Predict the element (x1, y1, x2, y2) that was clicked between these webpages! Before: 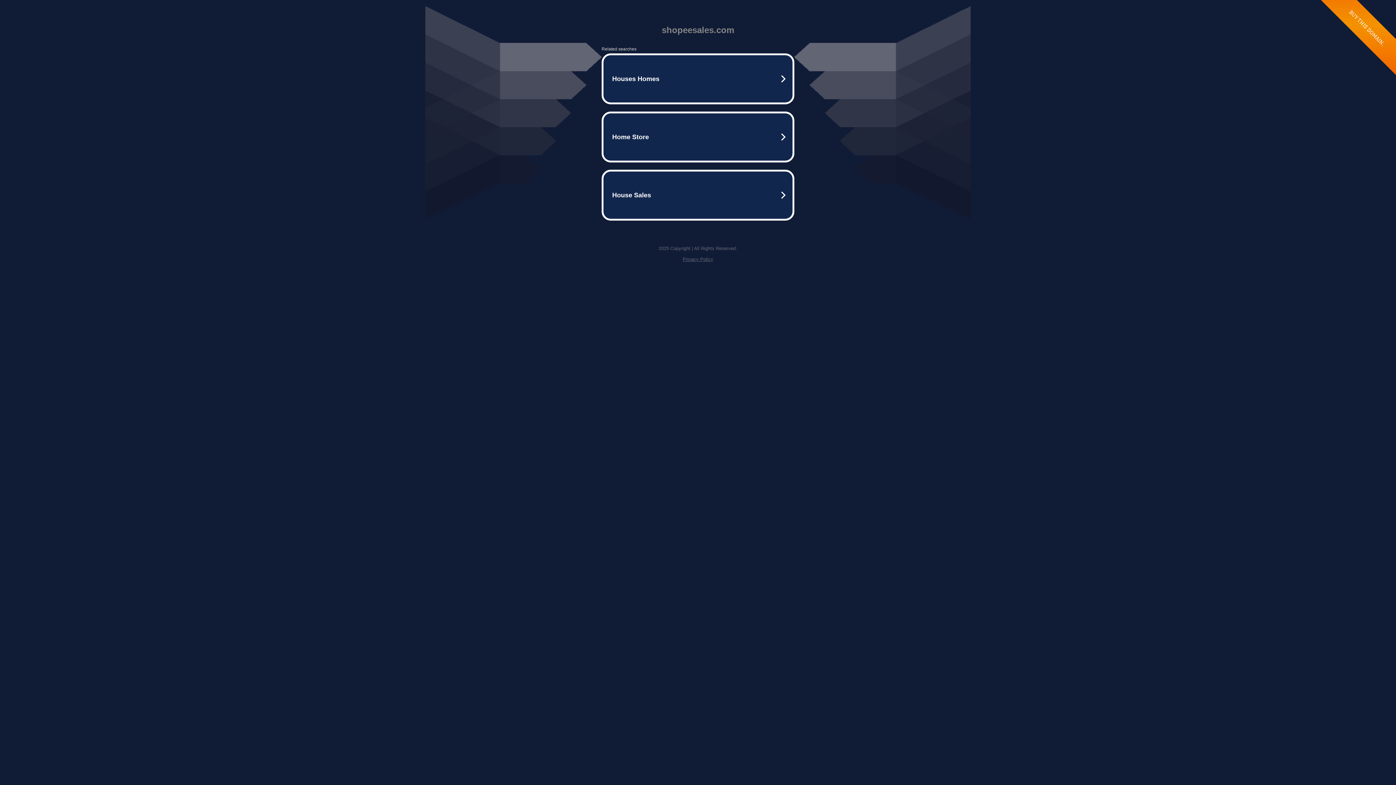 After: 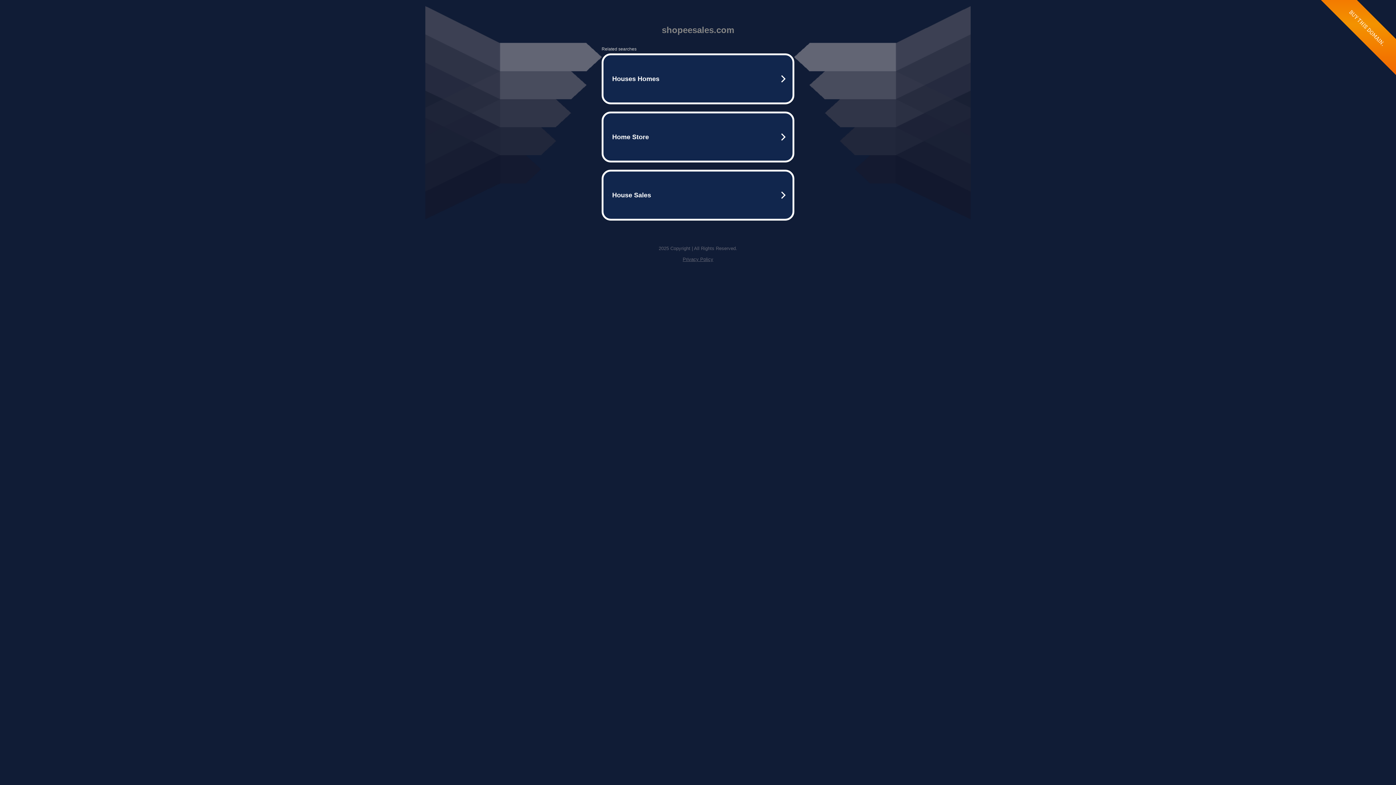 Action: bbox: (682, 256, 713, 262) label: Privacy Policy